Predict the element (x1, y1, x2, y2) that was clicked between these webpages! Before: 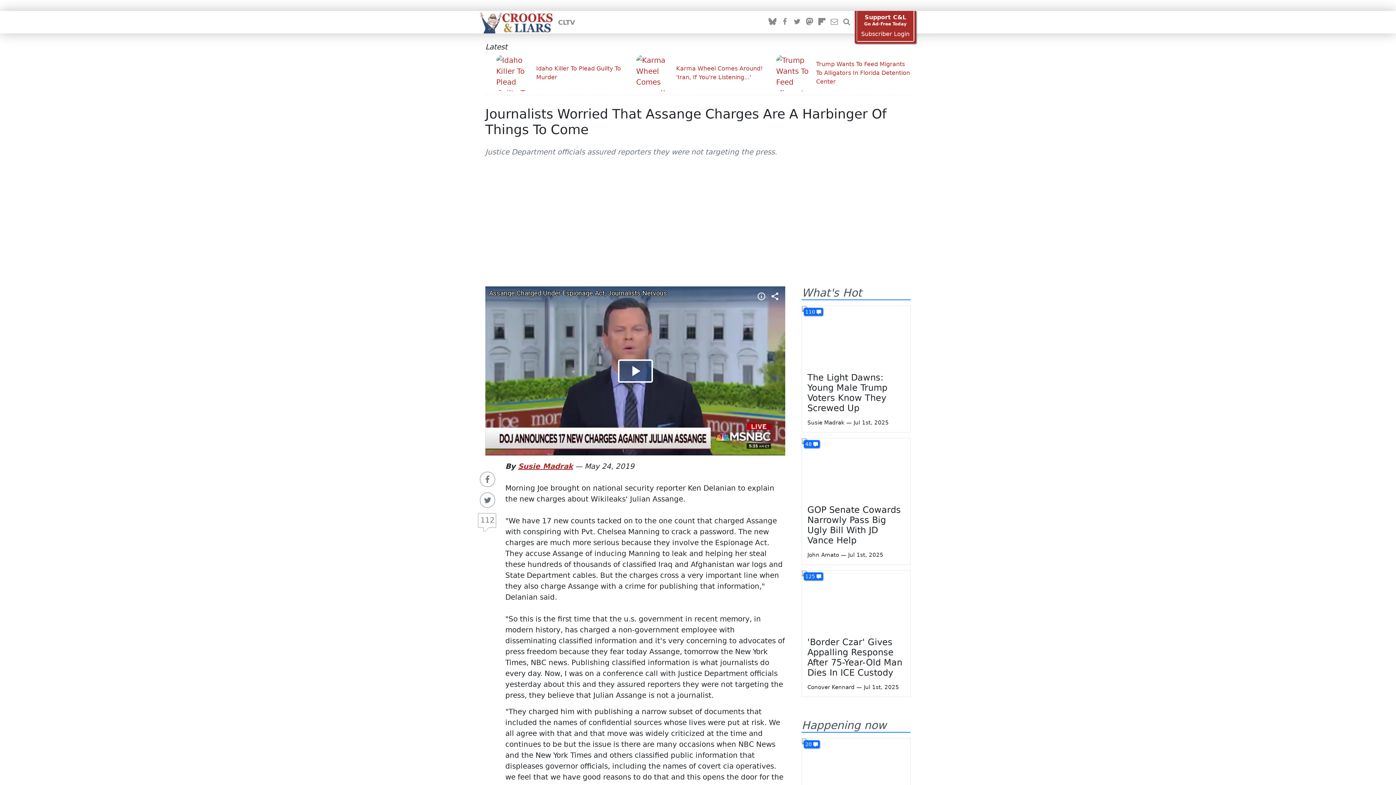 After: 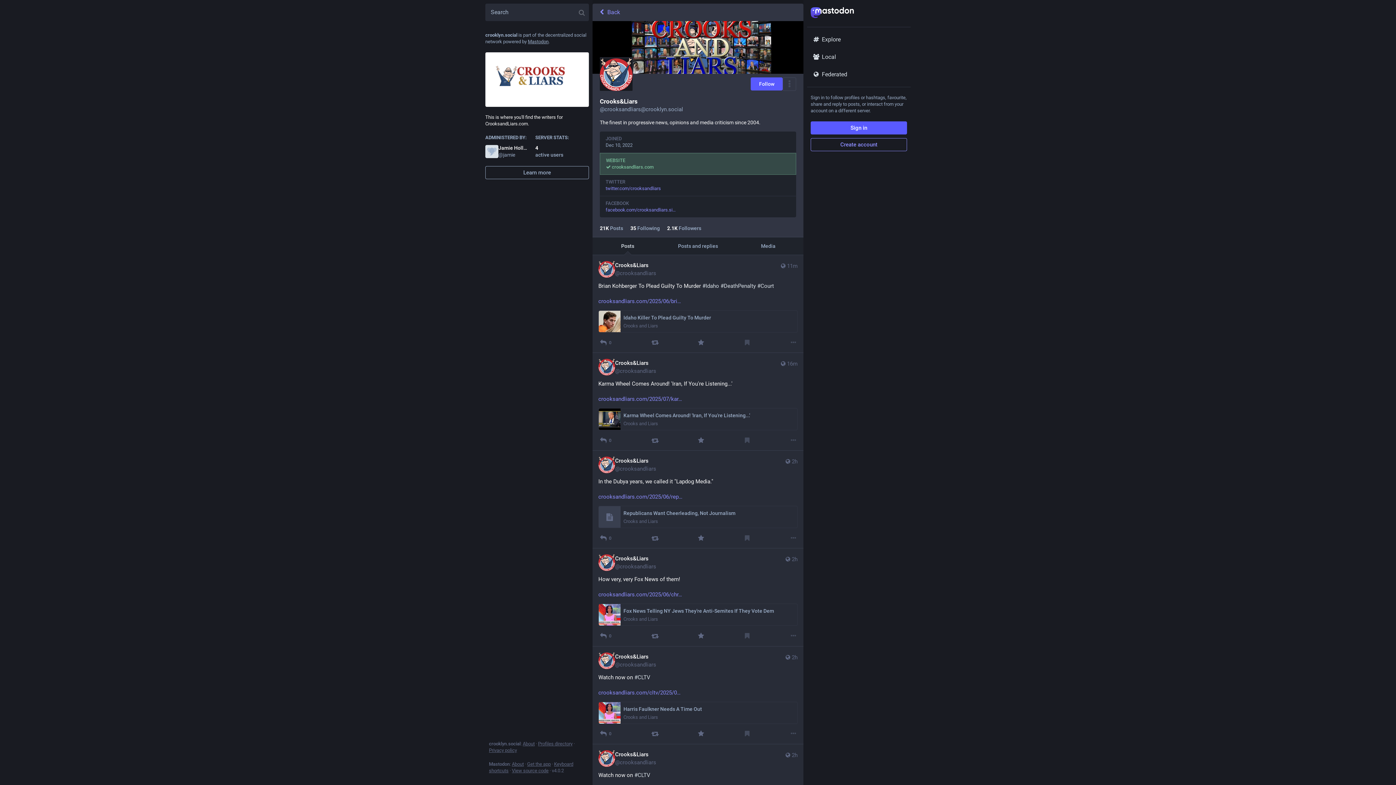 Action: bbox: (805, 16, 814, 27)